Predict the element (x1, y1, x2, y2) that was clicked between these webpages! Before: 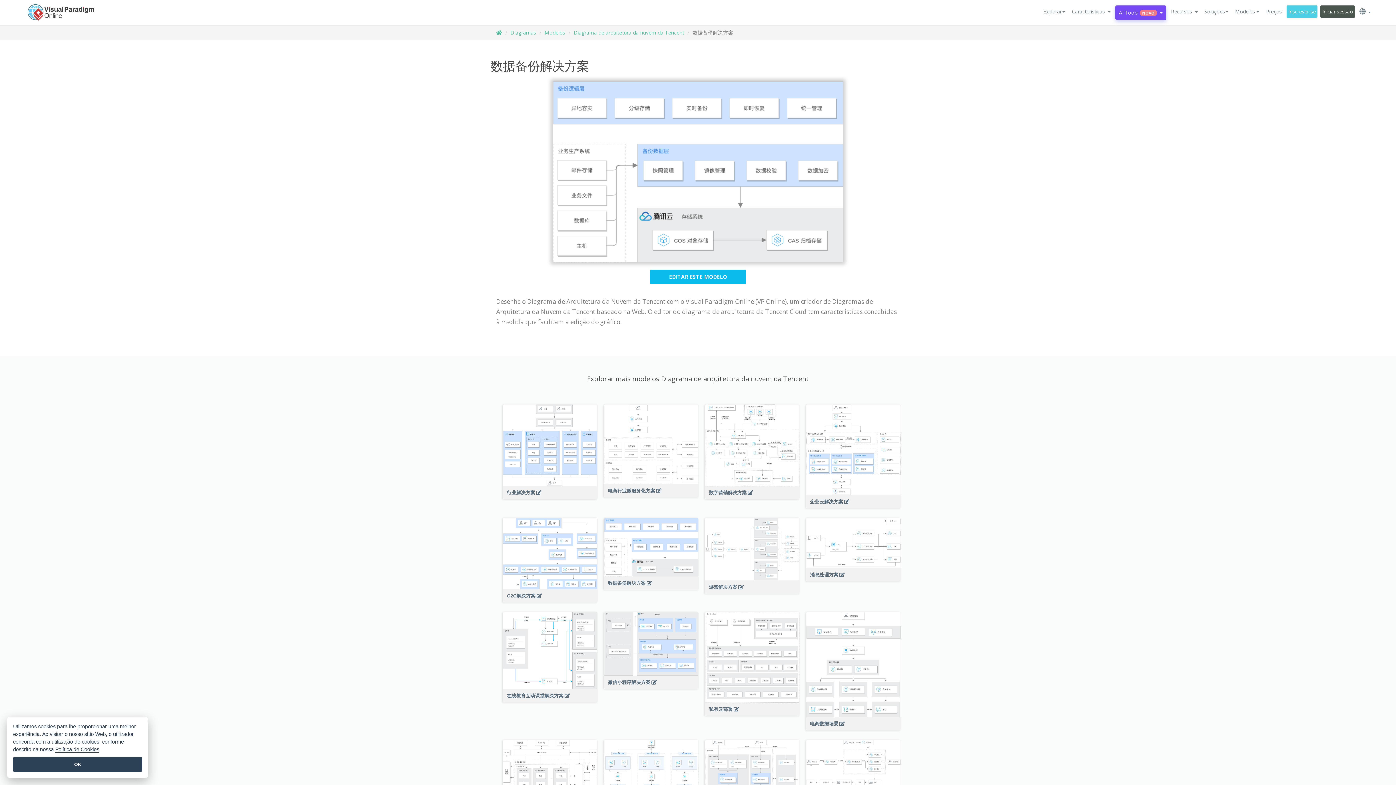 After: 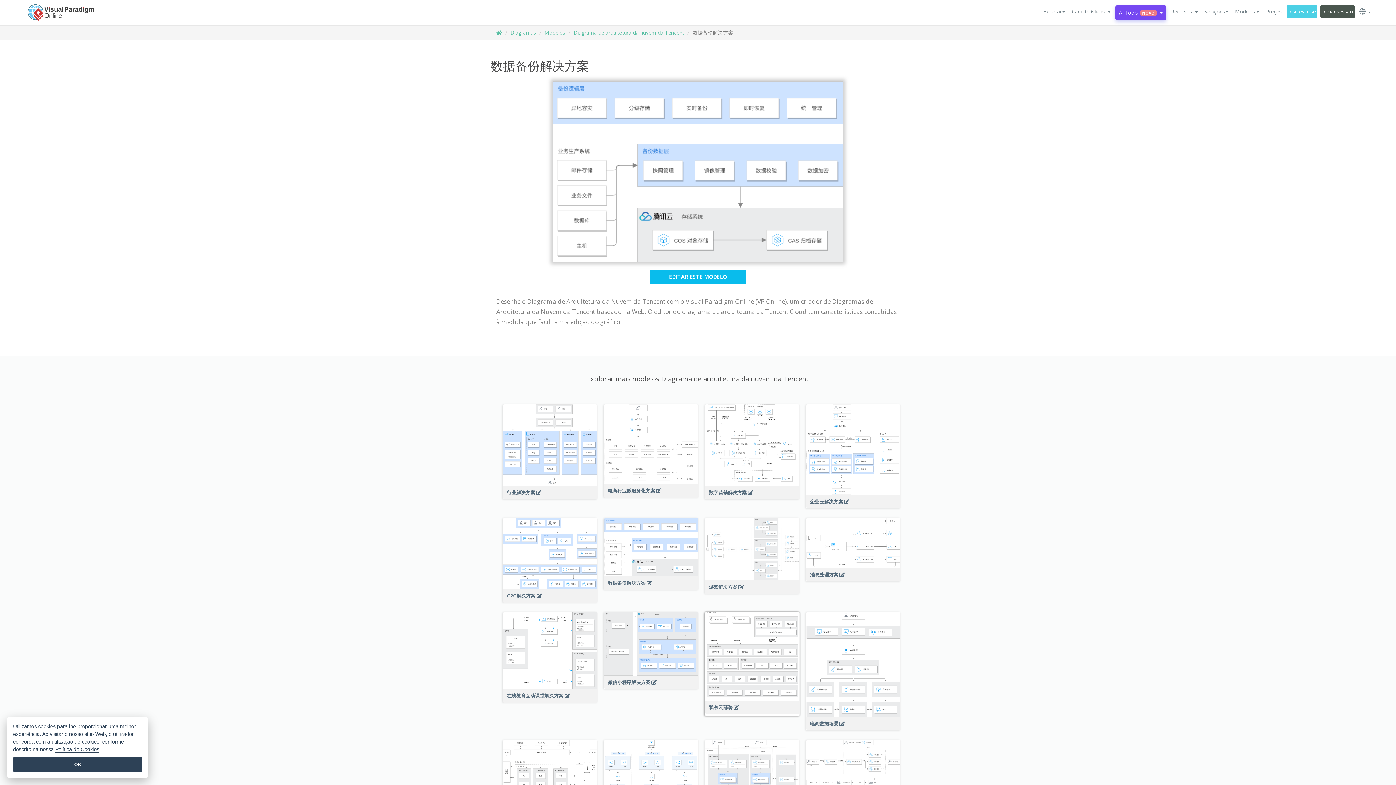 Action: bbox: (705, 708, 799, 717) label: 私有云部署 